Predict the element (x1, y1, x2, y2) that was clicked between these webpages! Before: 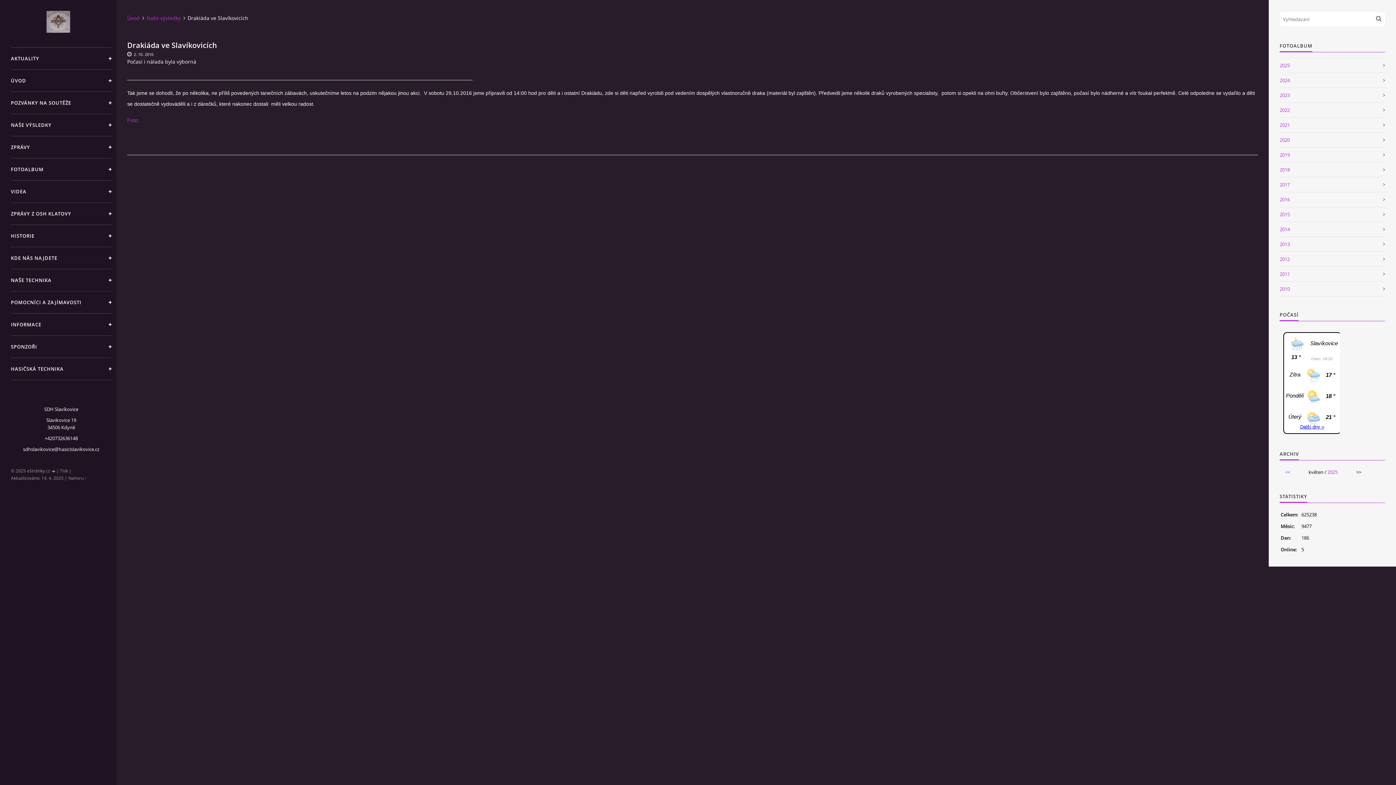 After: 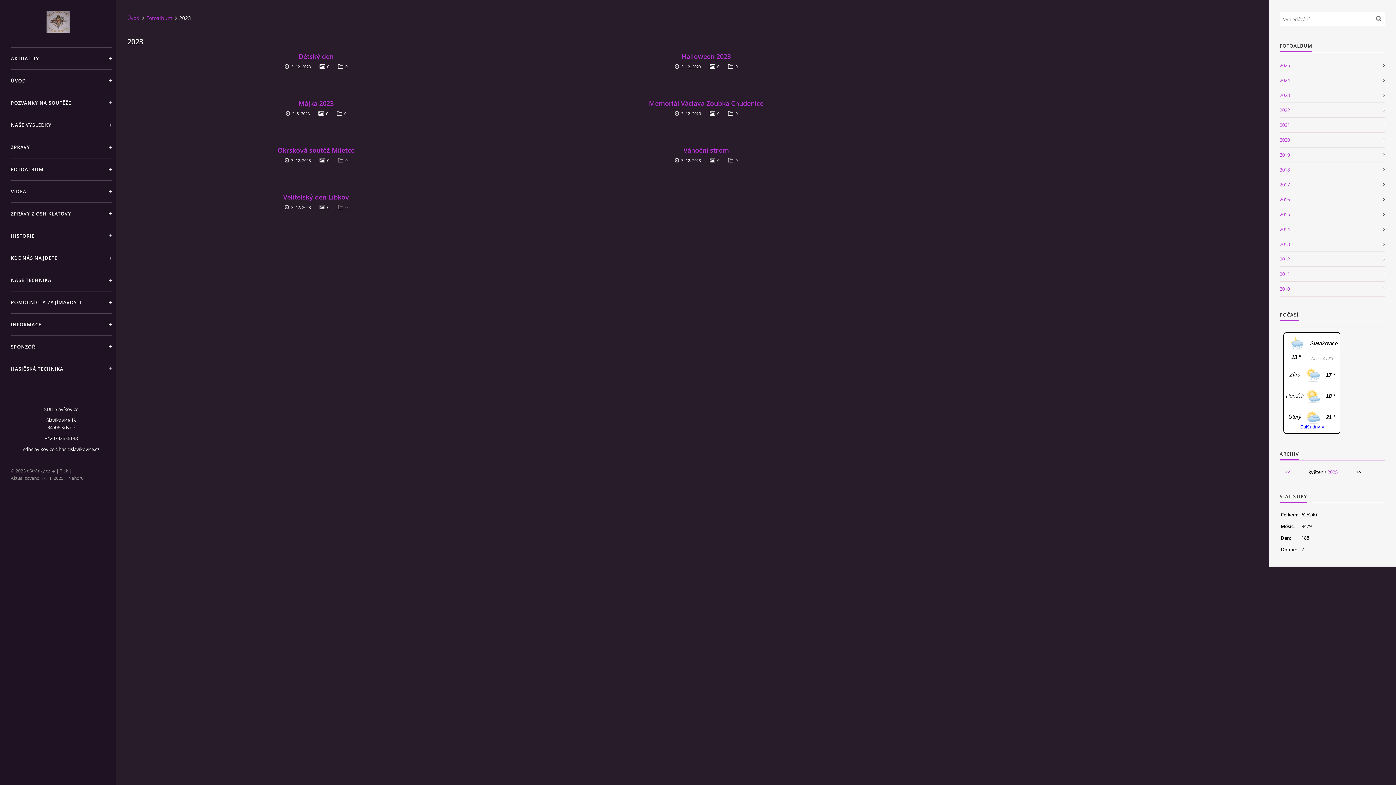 Action: bbox: (1280, 88, 1385, 102) label: 2023